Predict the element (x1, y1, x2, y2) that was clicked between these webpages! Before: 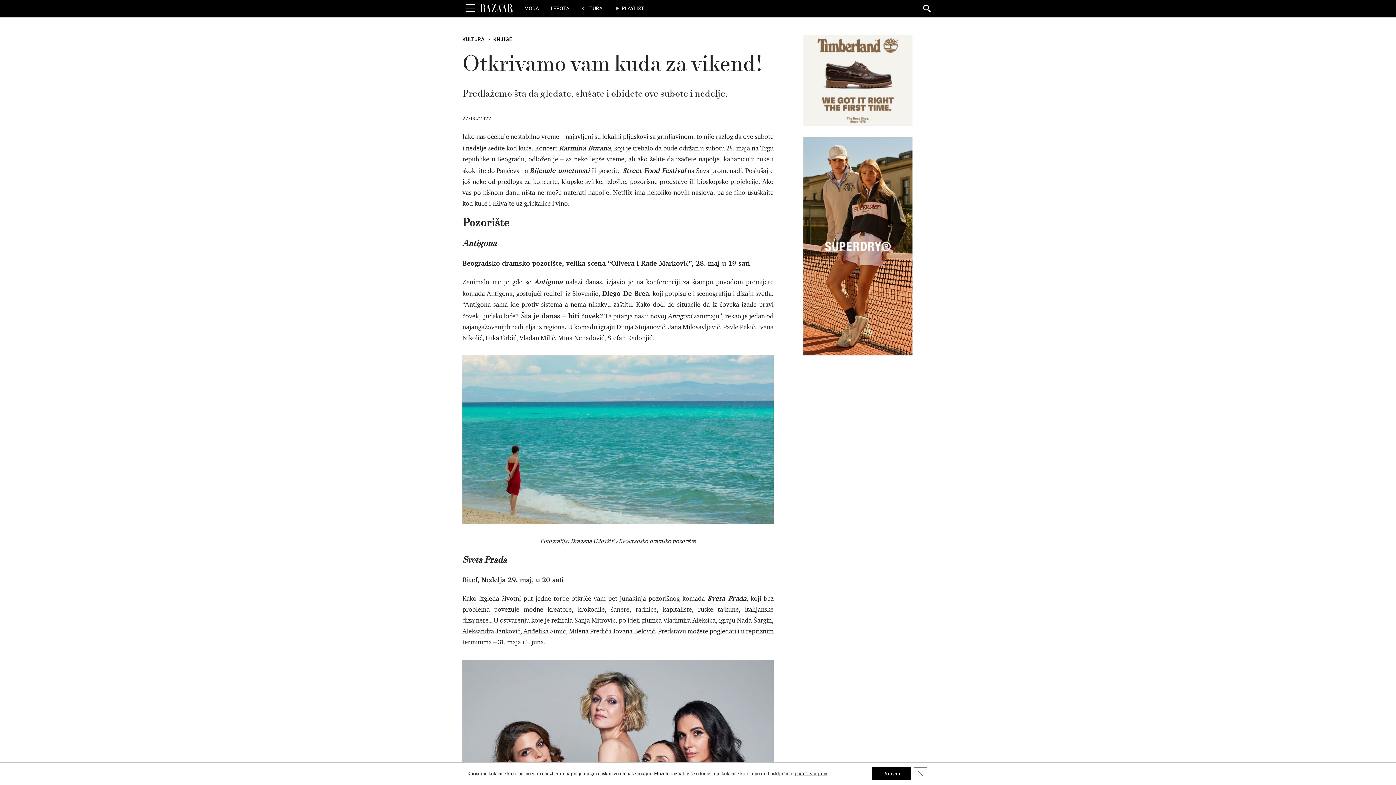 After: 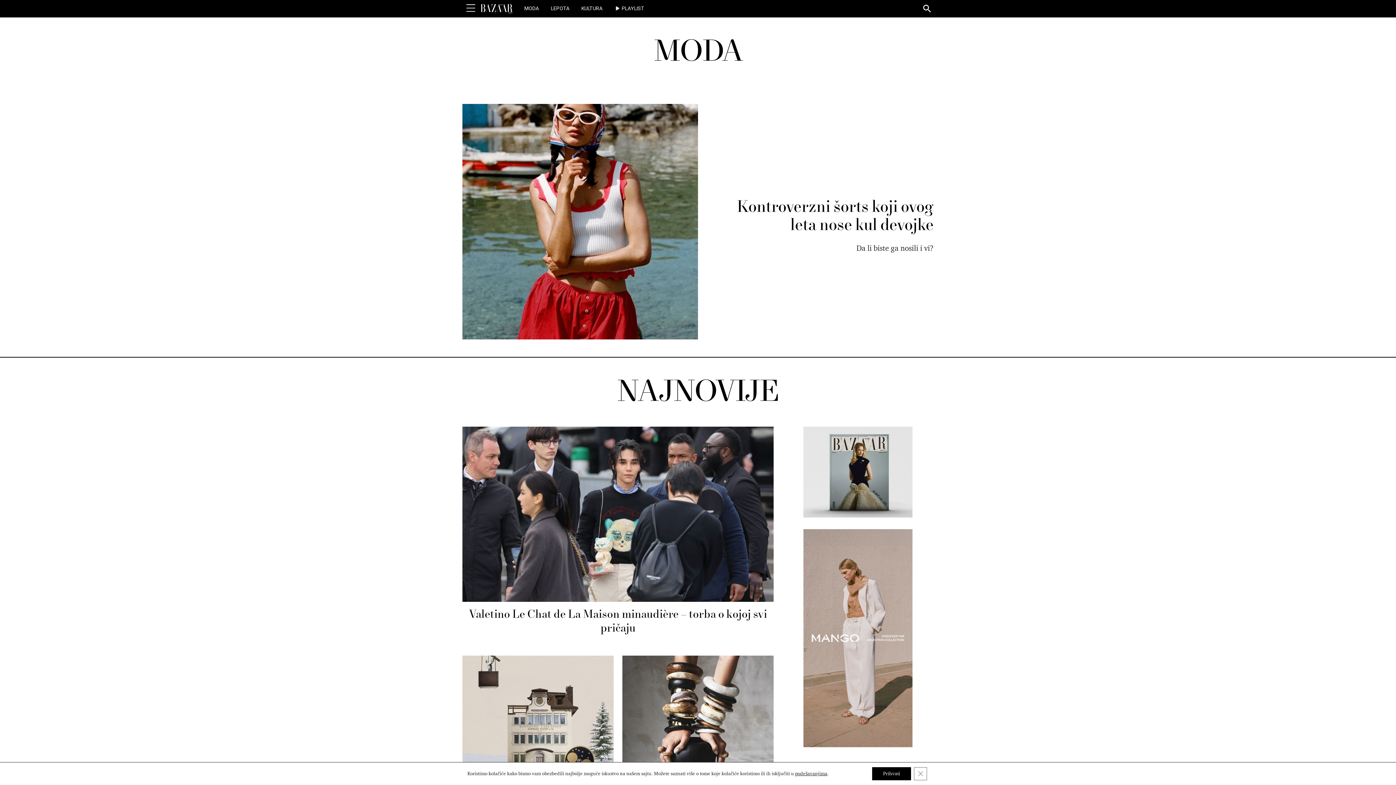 Action: bbox: (524, 2, 539, 14) label: MODA